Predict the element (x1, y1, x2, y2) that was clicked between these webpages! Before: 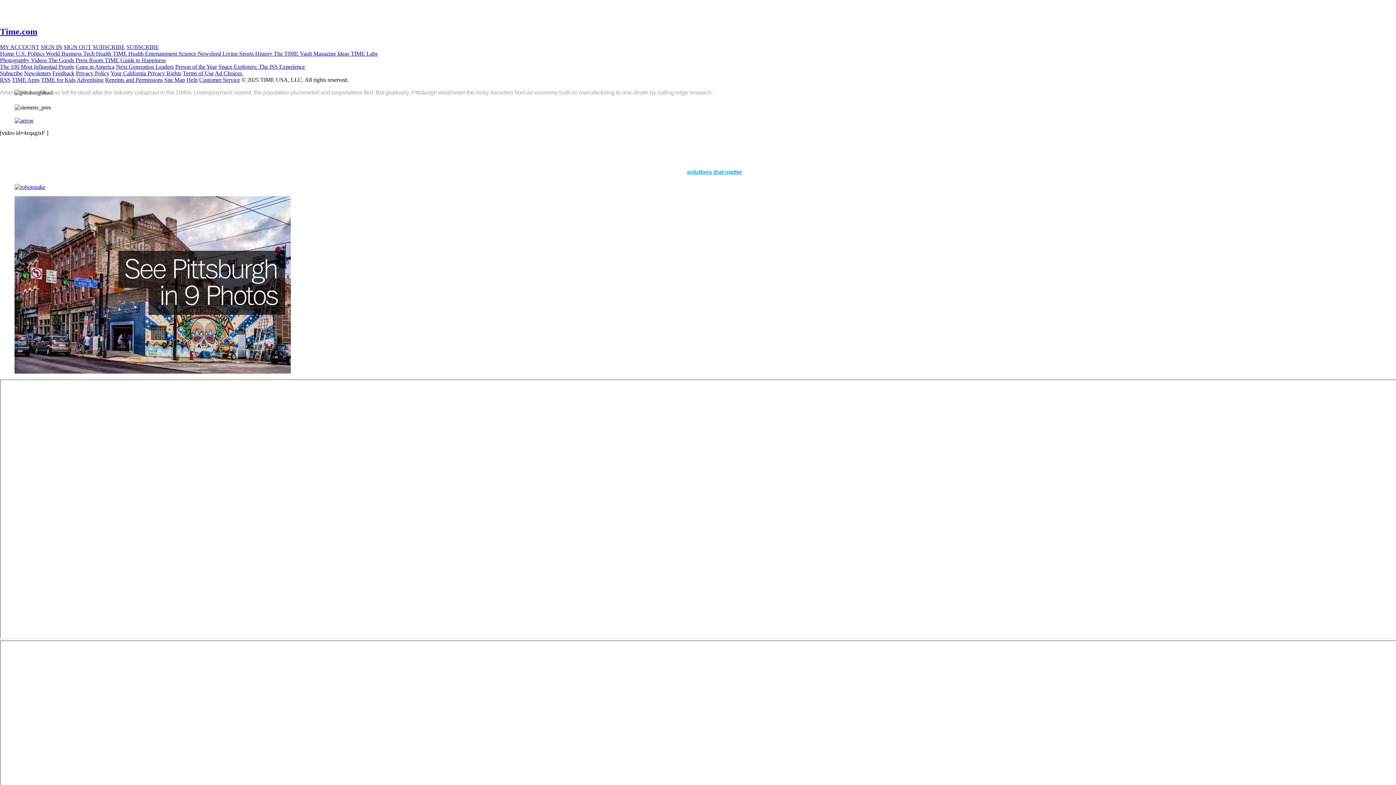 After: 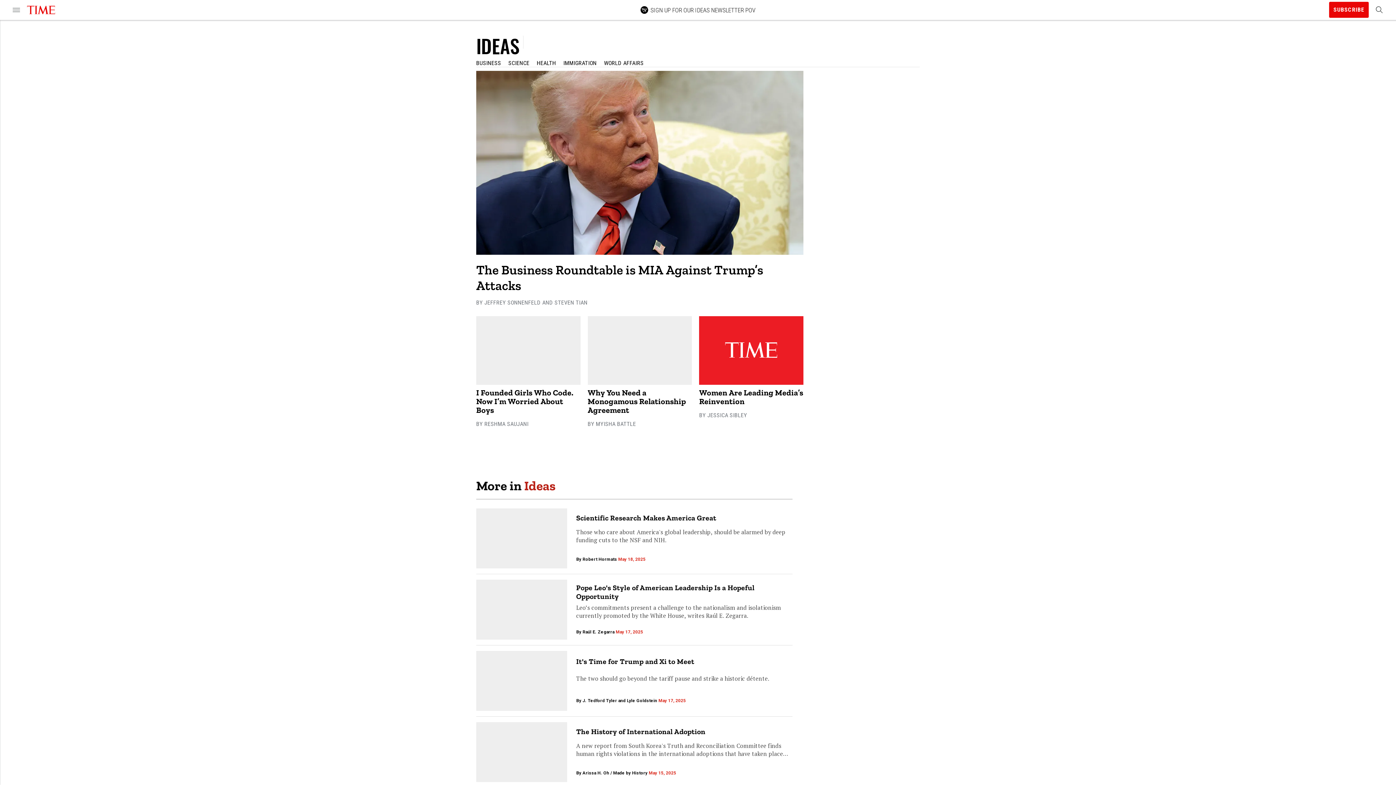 Action: label: Ideas  bbox: (337, 50, 350, 56)